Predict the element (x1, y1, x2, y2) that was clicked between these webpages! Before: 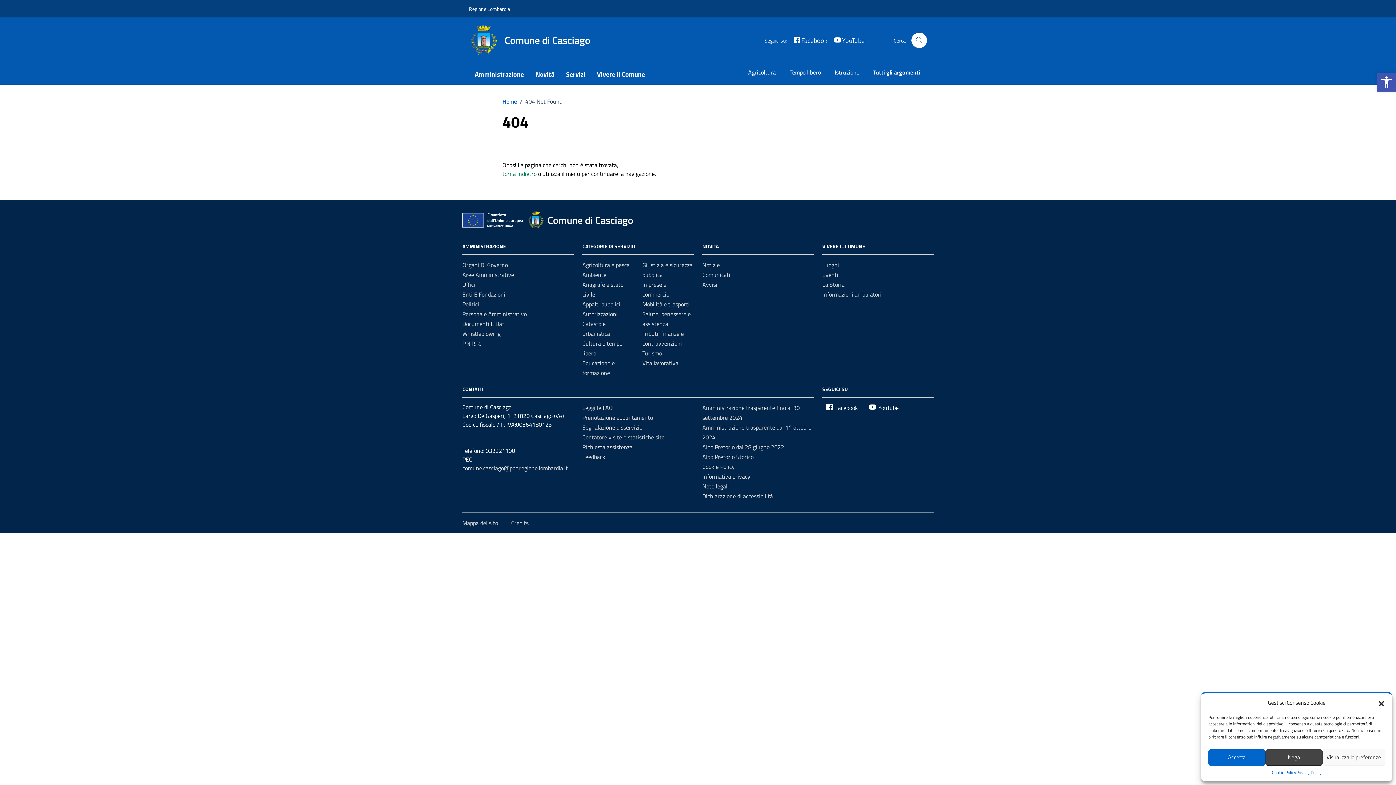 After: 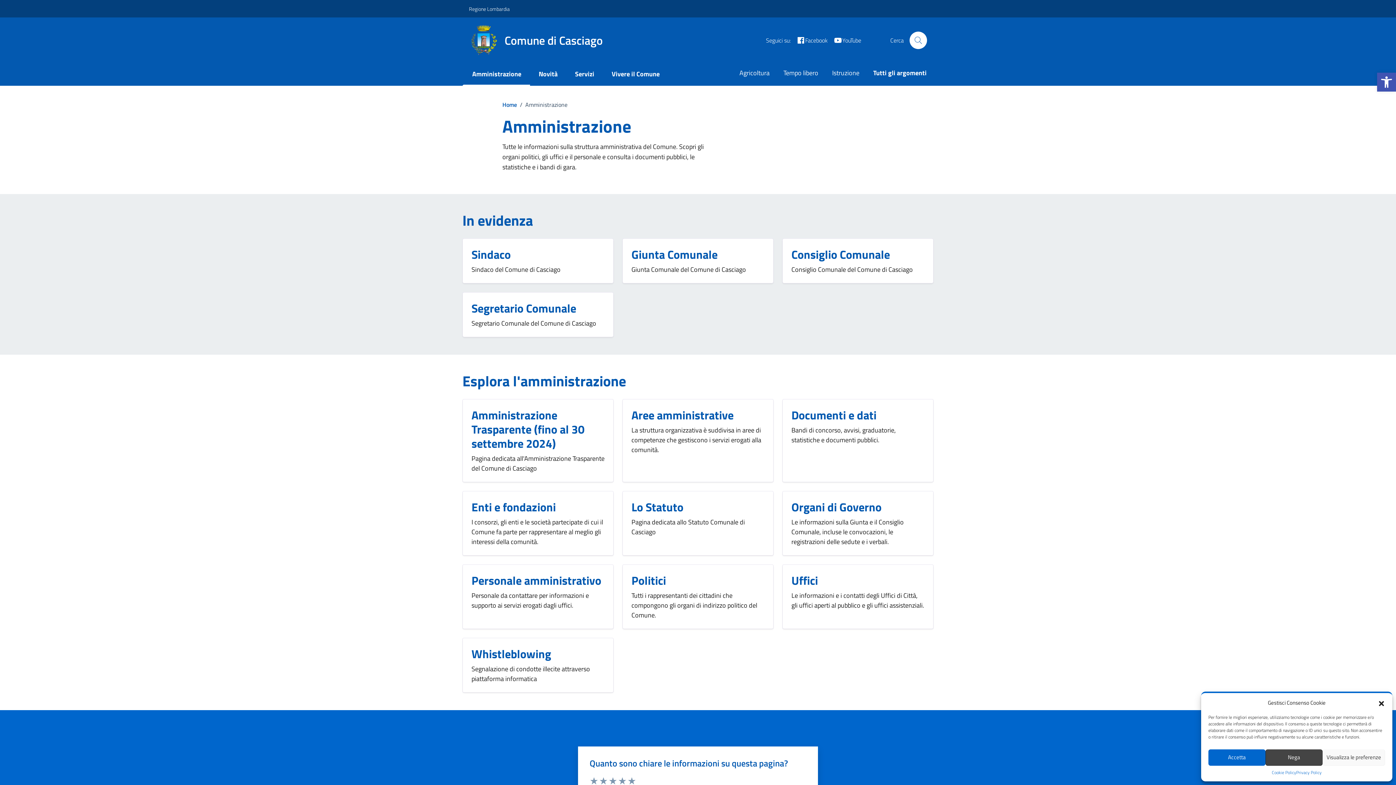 Action: bbox: (469, 65, 529, 84) label: Amministrazione